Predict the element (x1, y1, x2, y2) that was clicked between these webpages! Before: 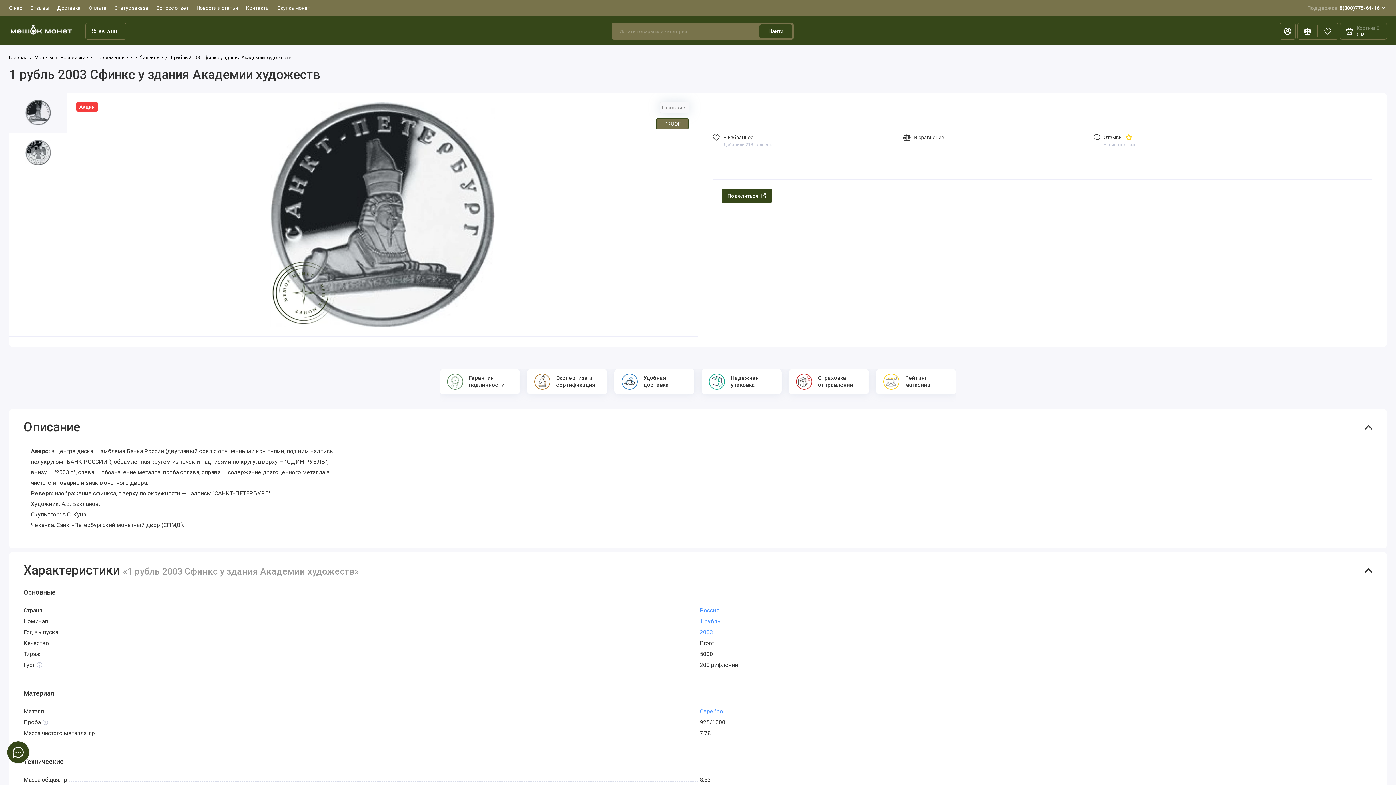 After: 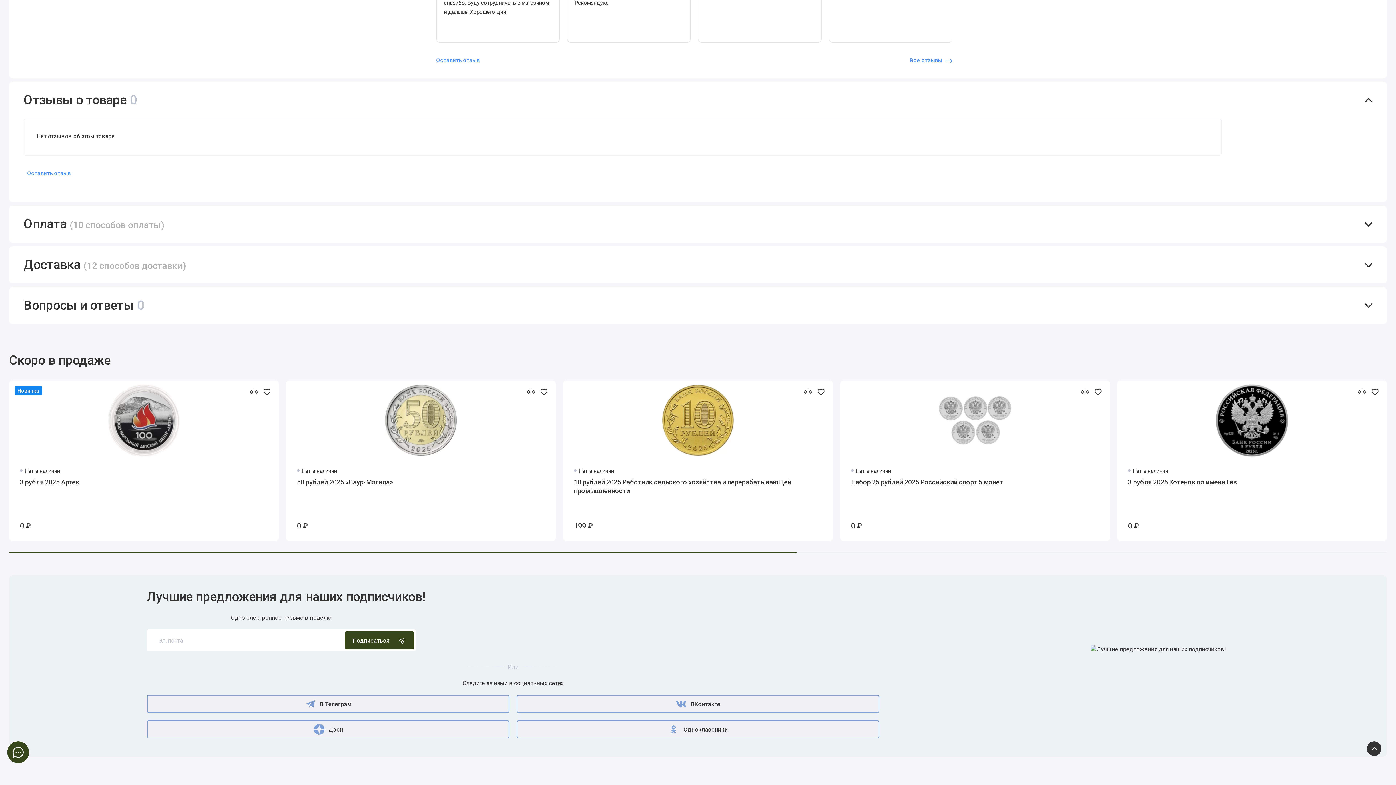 Action: bbox: (1093, 133, 1136, 148) label: Отзывы 
Написать отзыв